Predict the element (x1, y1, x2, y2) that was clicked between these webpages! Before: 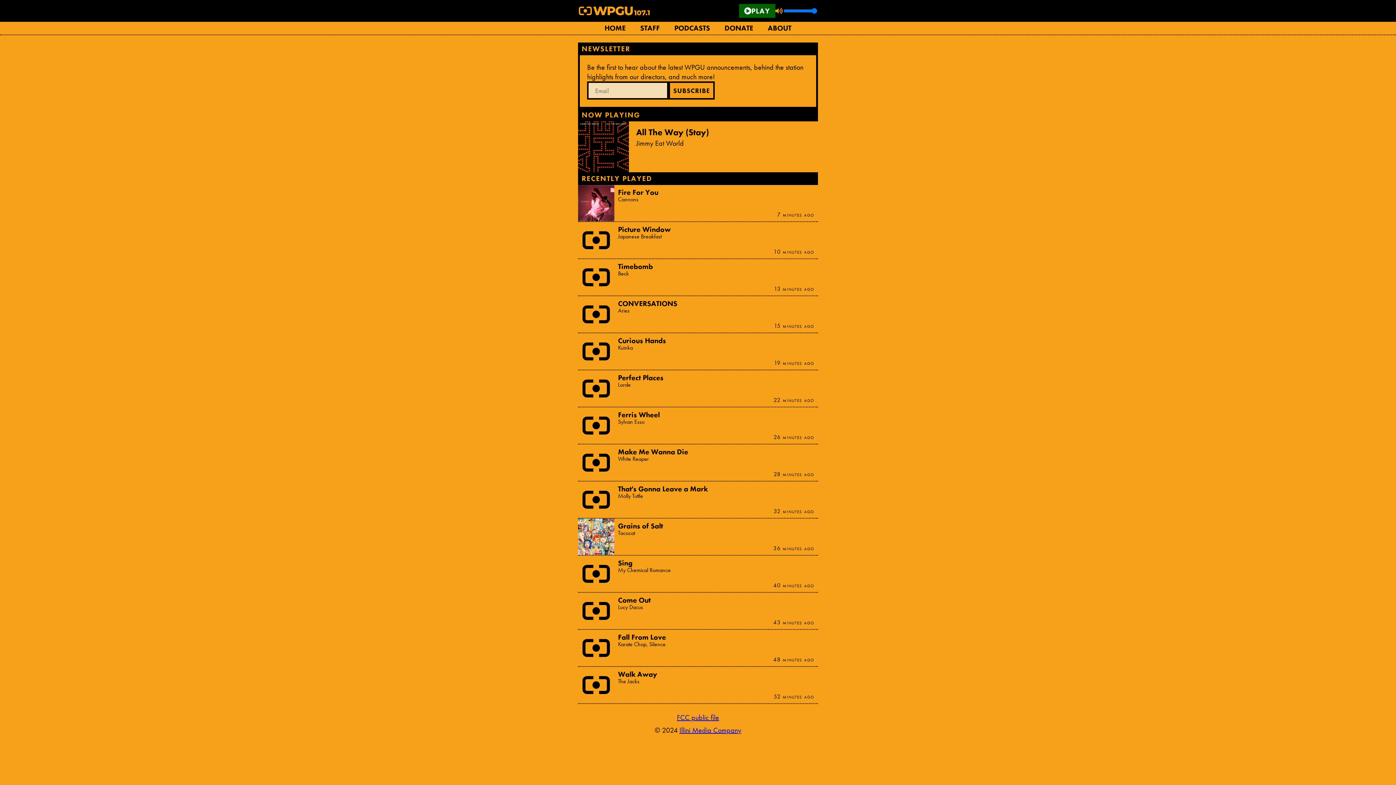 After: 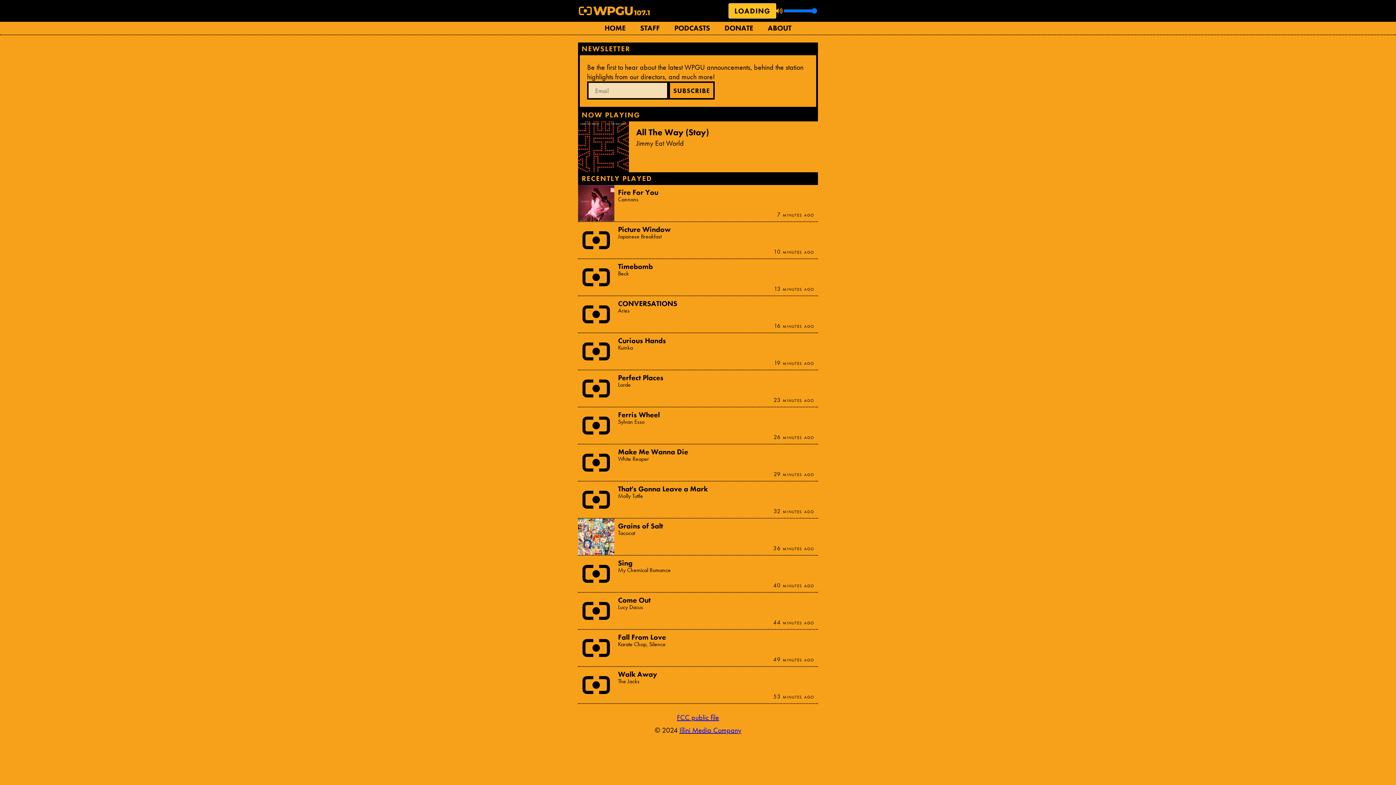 Action: bbox: (739, 4, 775, 17) label: Play/Pause button